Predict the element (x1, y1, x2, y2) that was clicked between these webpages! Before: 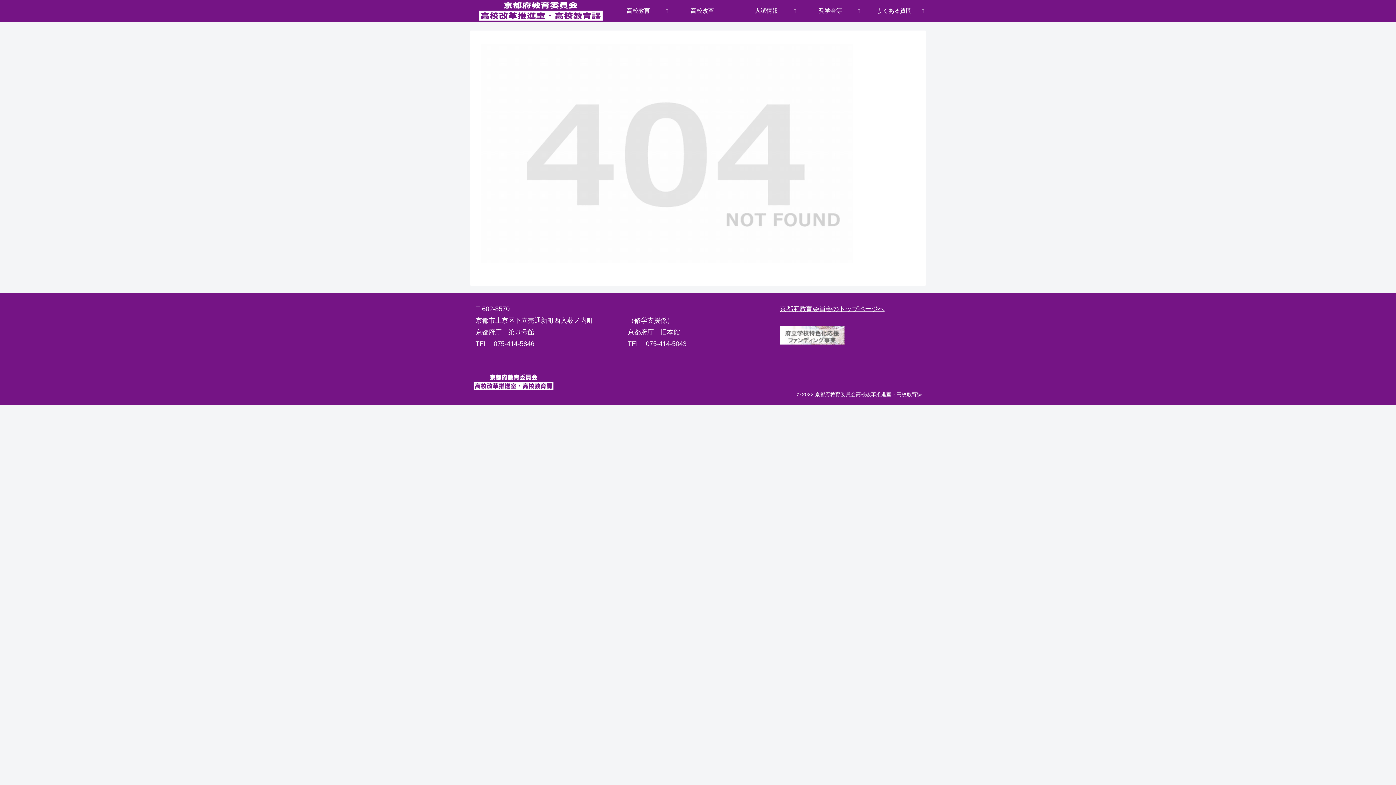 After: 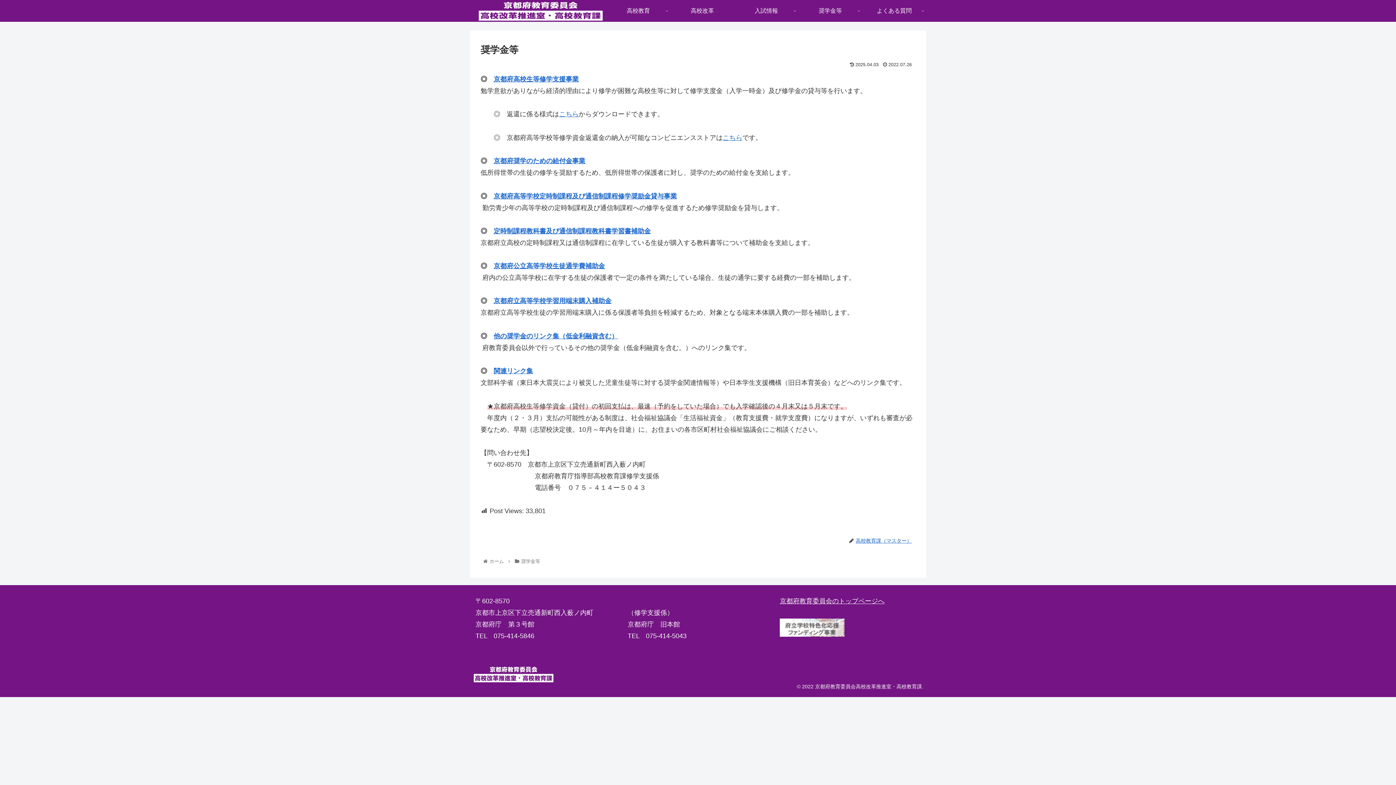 Action: label: 奨学金等 bbox: (798, 0, 862, 21)